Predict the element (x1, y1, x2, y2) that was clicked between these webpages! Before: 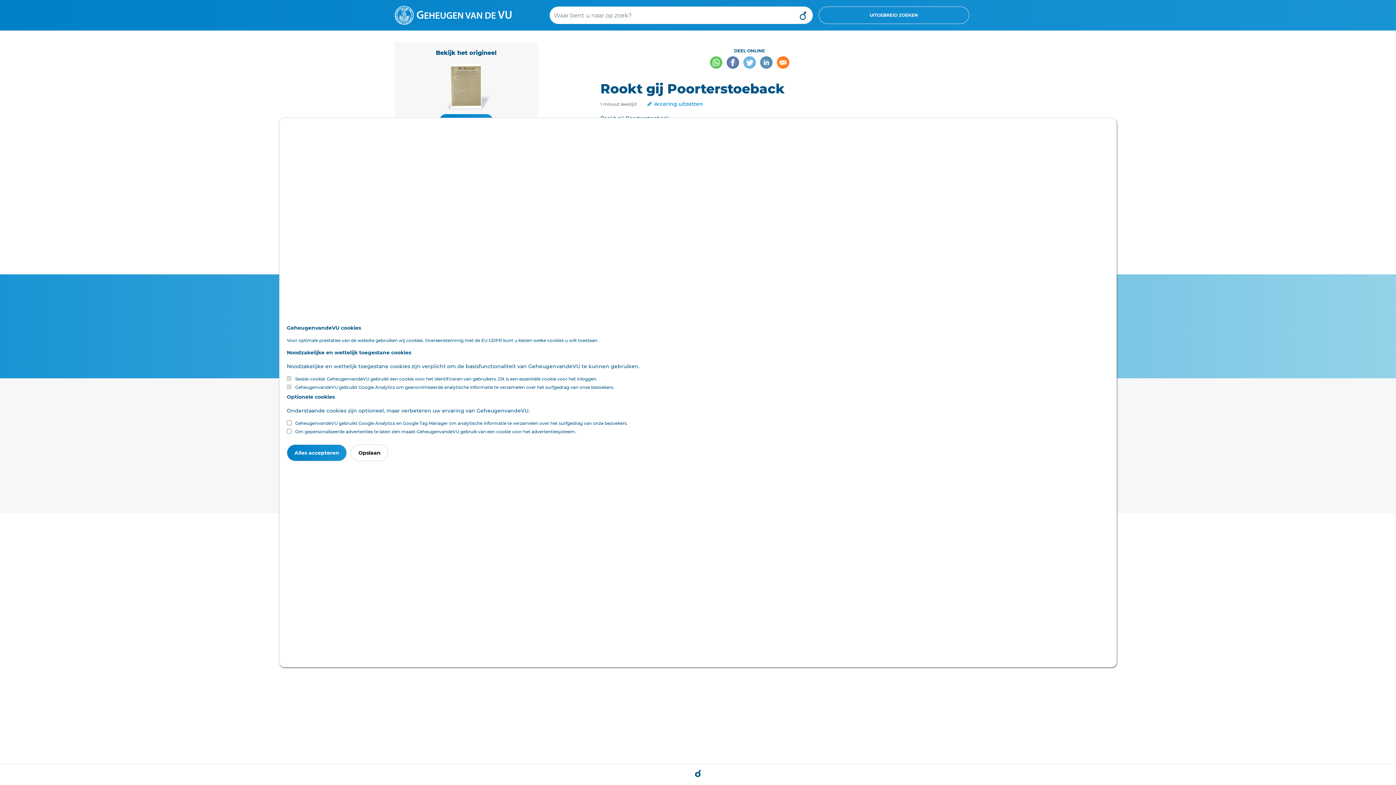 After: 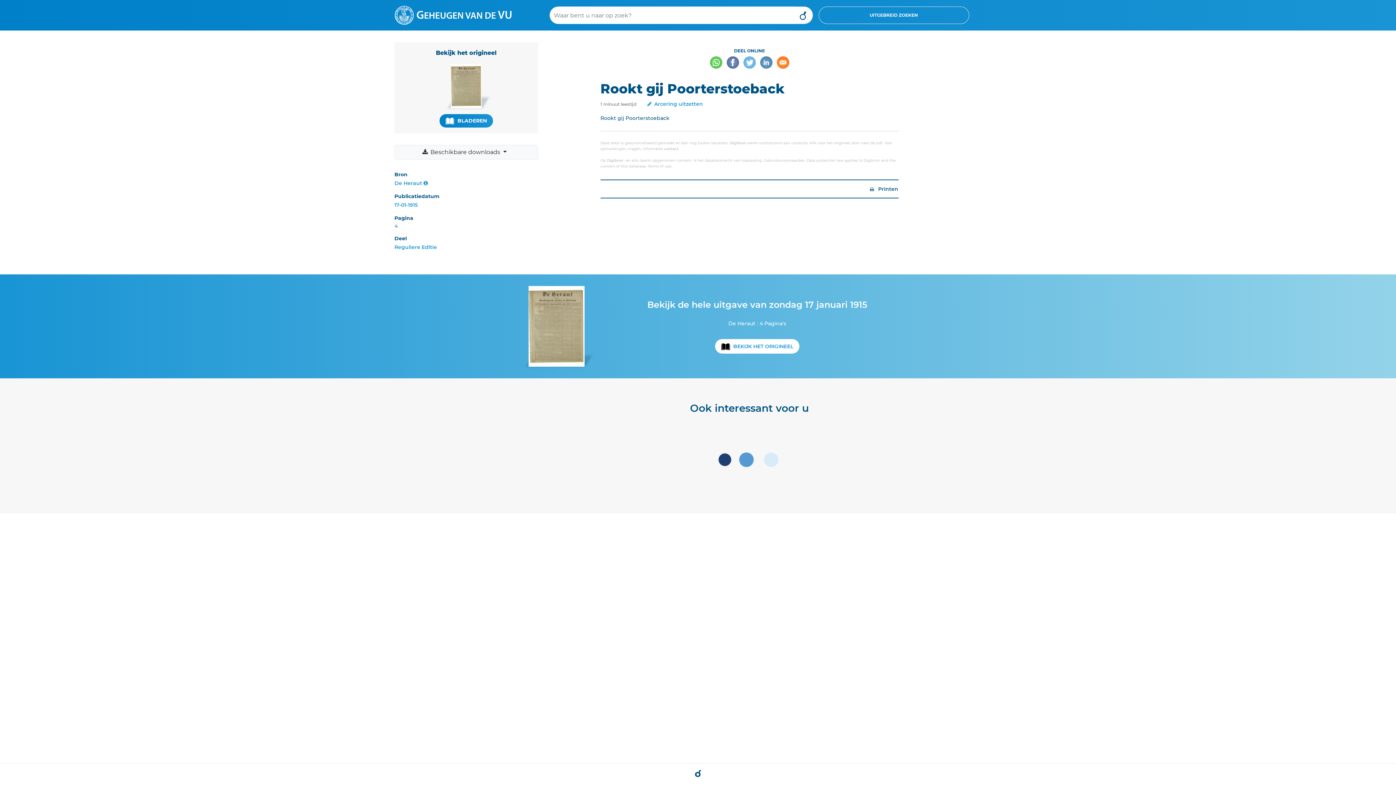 Action: bbox: (286, 444, 346, 461) label: Alles accepteren